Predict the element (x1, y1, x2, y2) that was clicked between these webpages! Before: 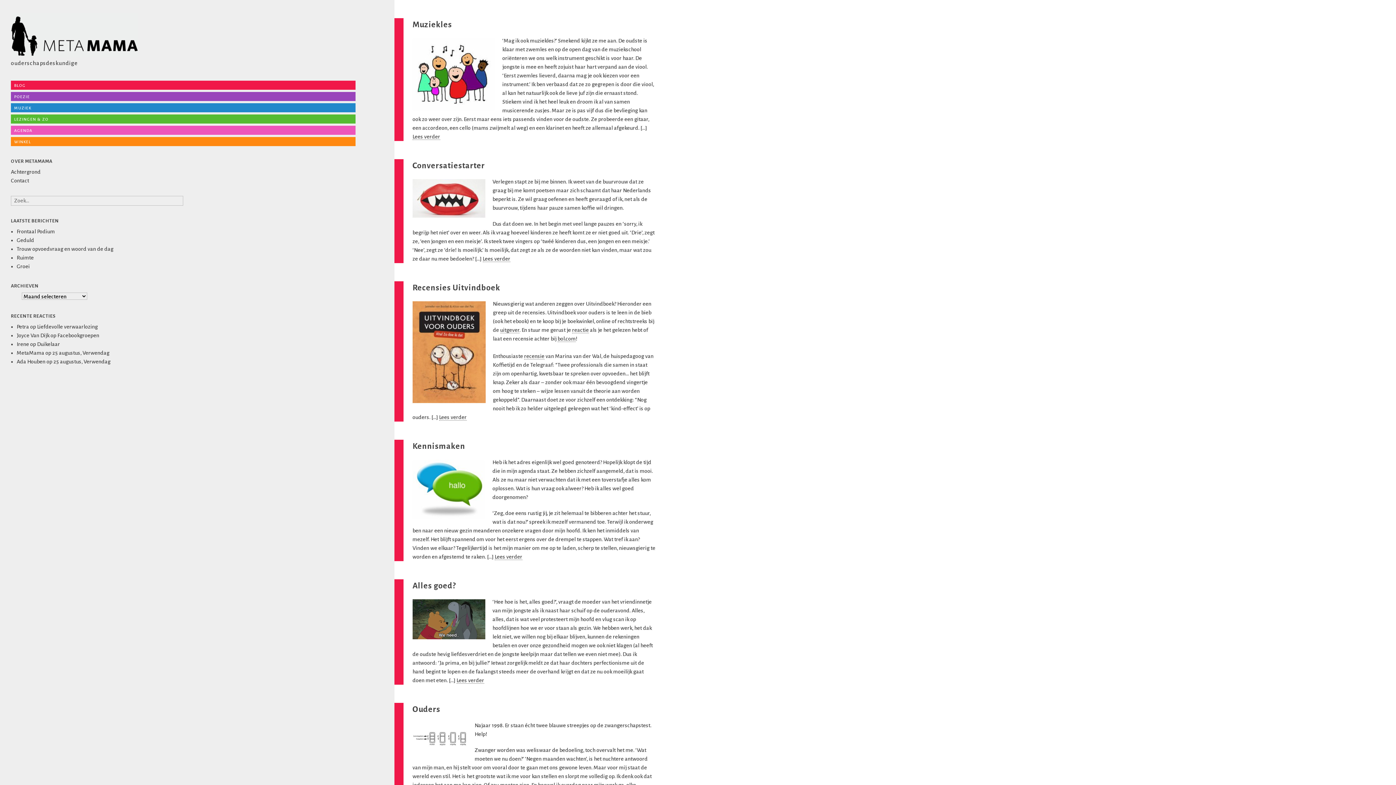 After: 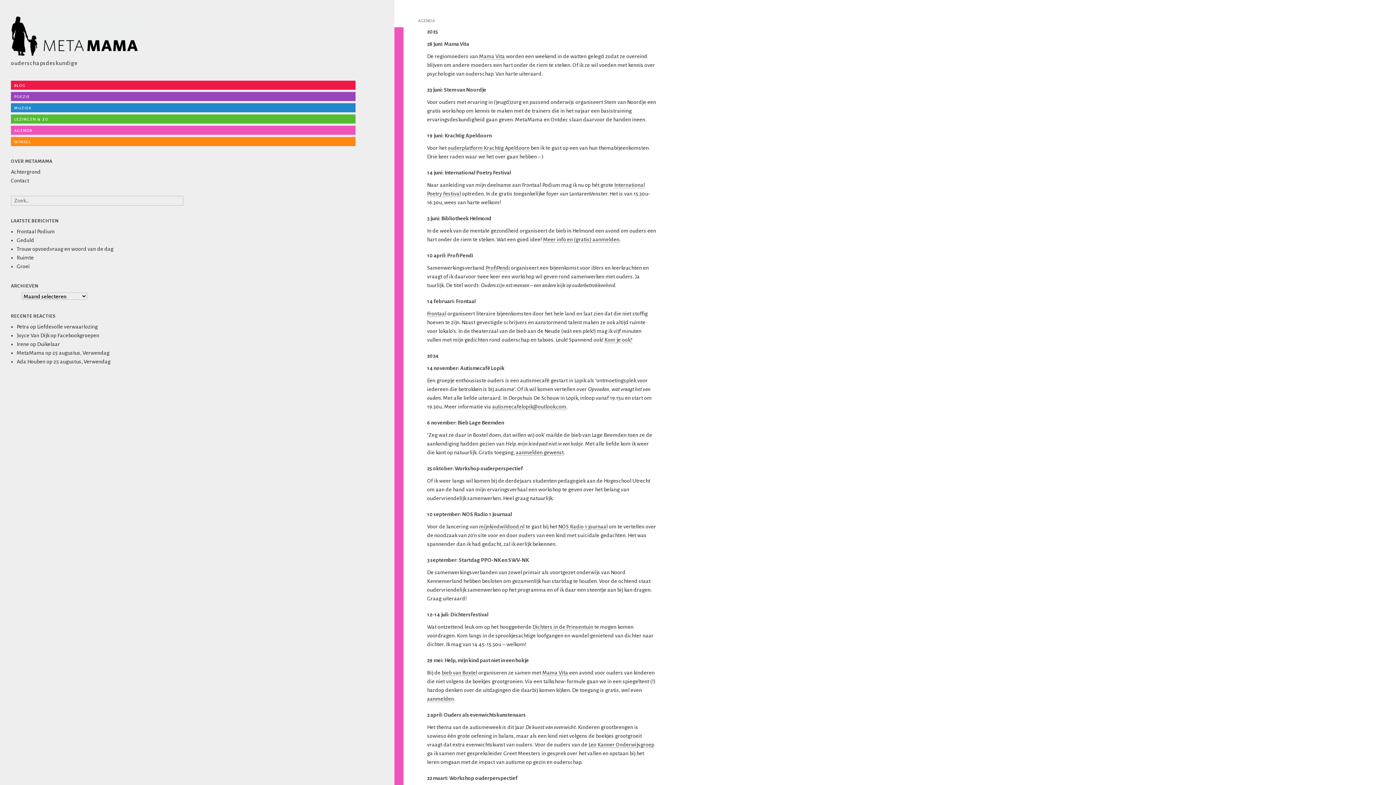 Action: label: AGENDA bbox: (12, 128, 32, 132)